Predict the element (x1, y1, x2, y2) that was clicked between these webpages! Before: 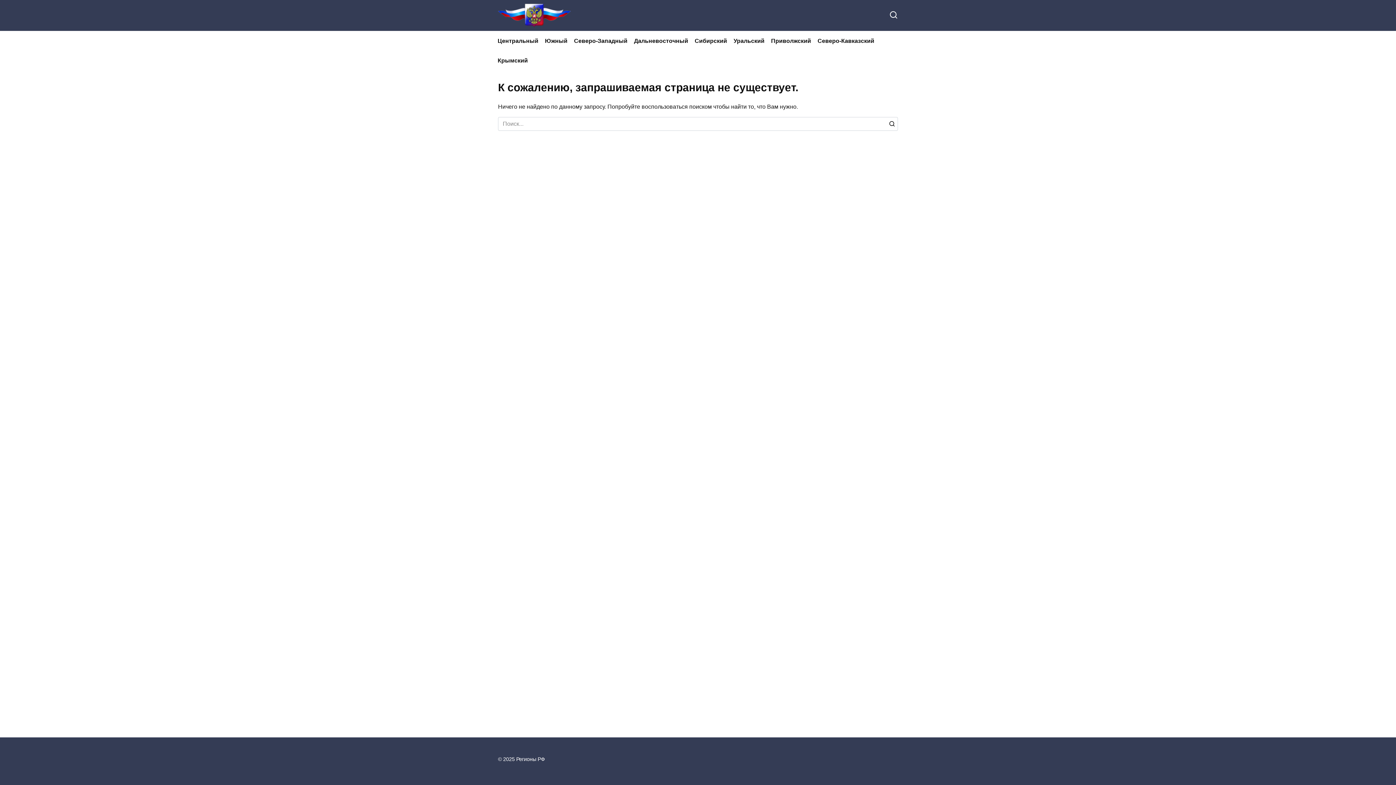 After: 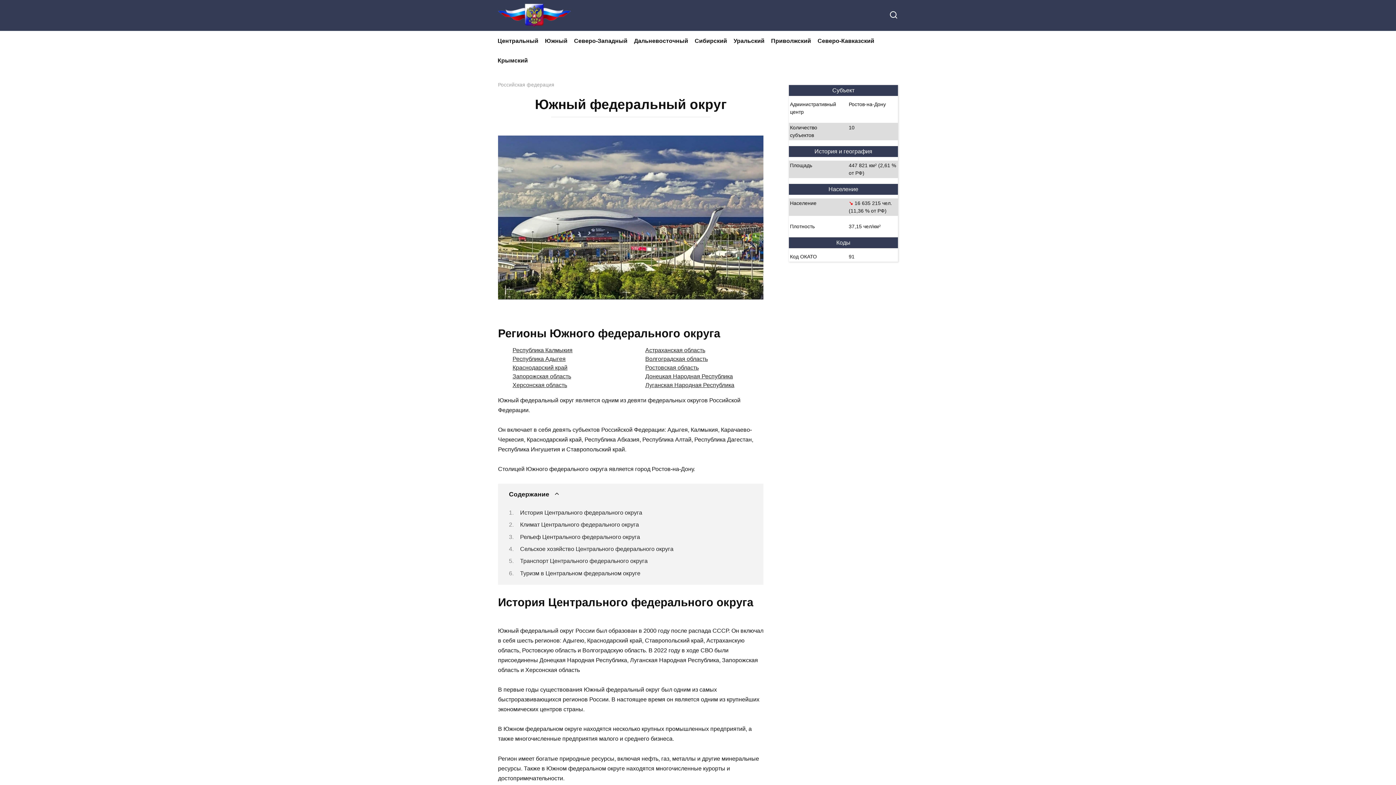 Action: label: Южный bbox: (541, 31, 570, 50)